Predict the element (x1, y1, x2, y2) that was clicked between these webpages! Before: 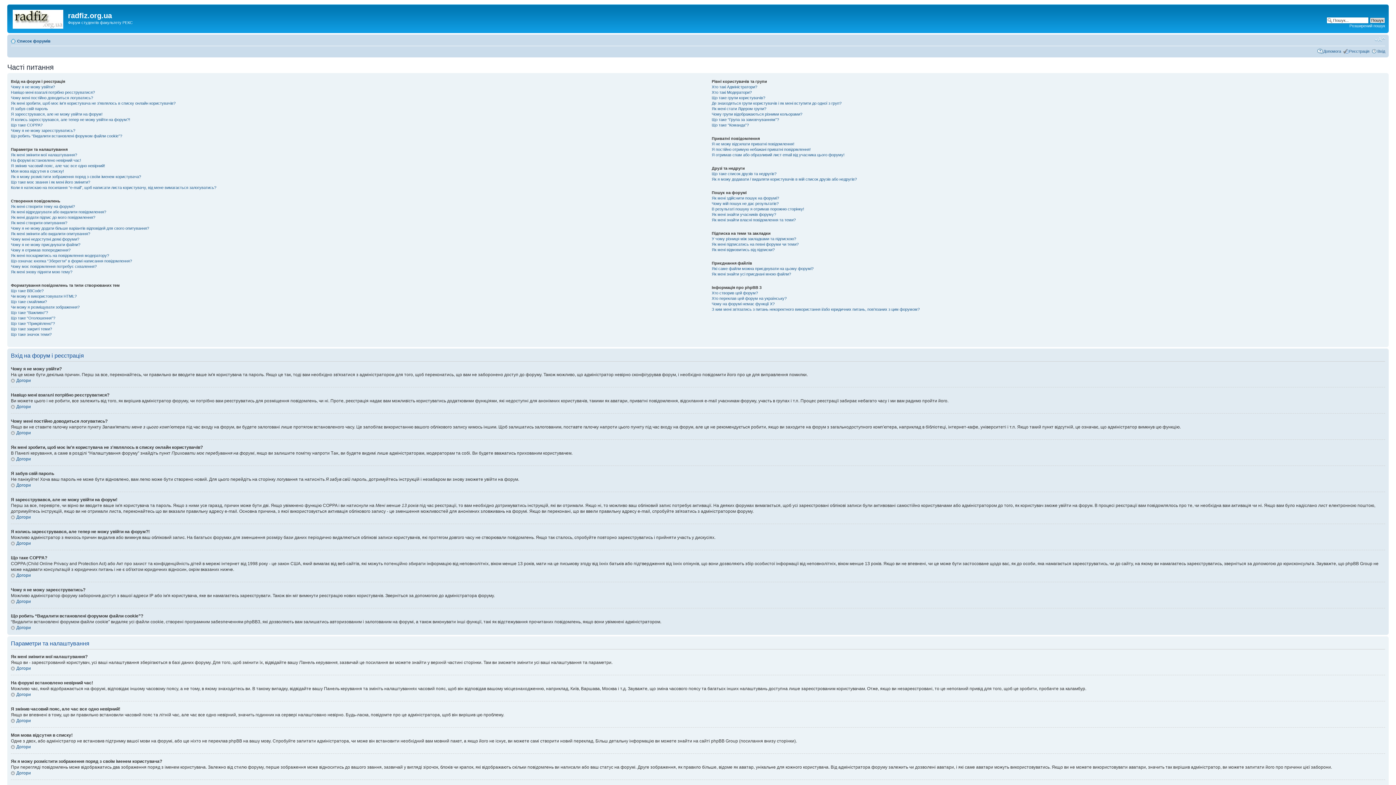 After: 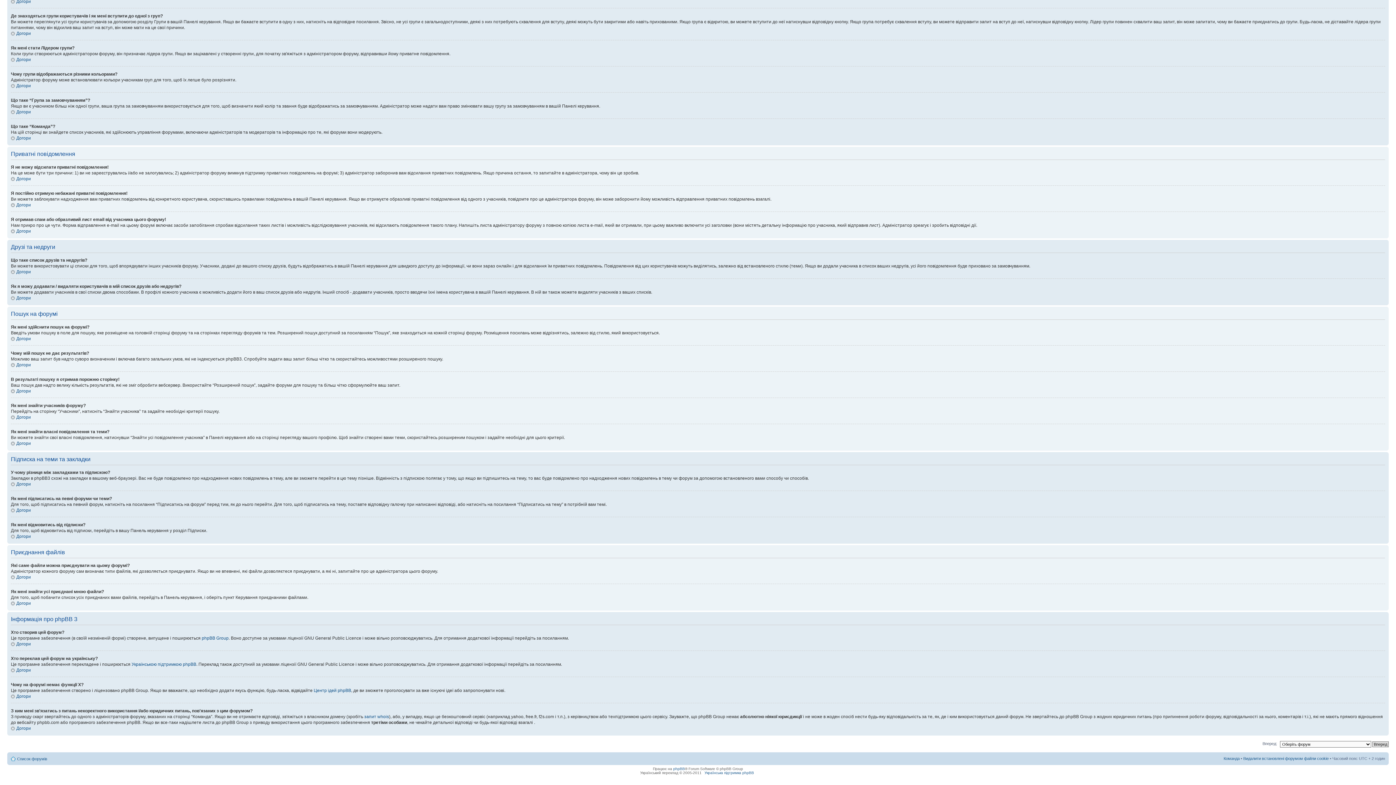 Action: bbox: (711, 236, 796, 240) label: У чому різниця між закладками та підпискою?